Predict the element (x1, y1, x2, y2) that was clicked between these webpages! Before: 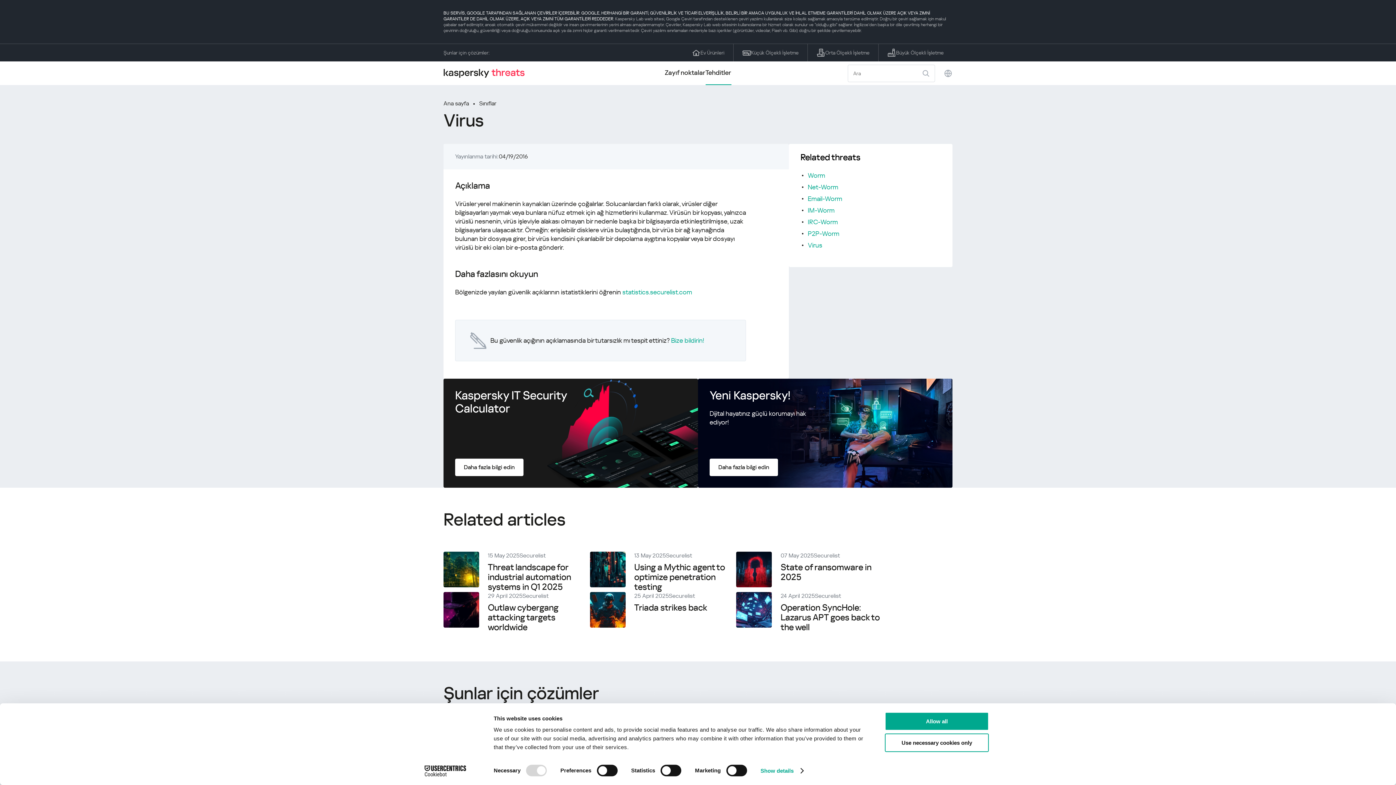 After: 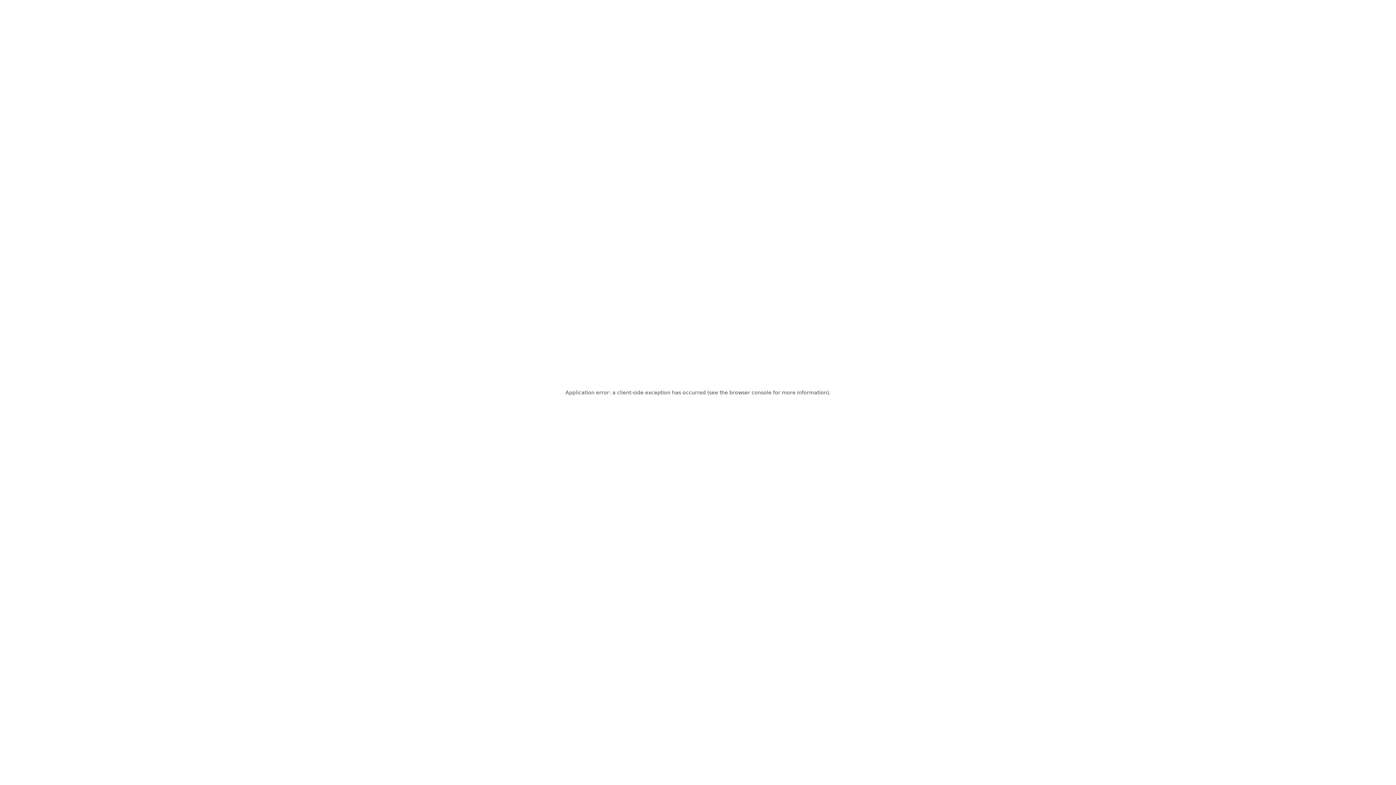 Action: label: Ev Ürünleri bbox: (683, 44, 733, 61)